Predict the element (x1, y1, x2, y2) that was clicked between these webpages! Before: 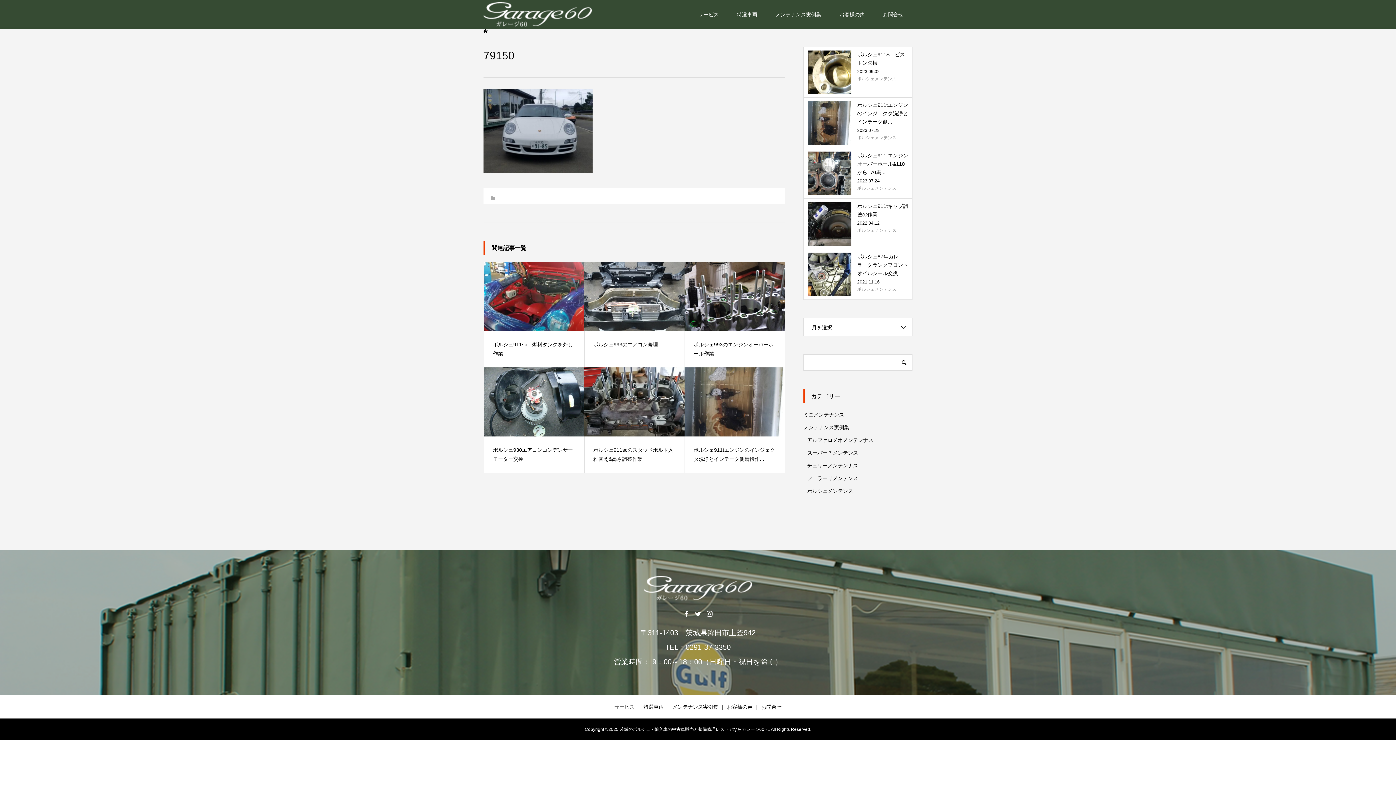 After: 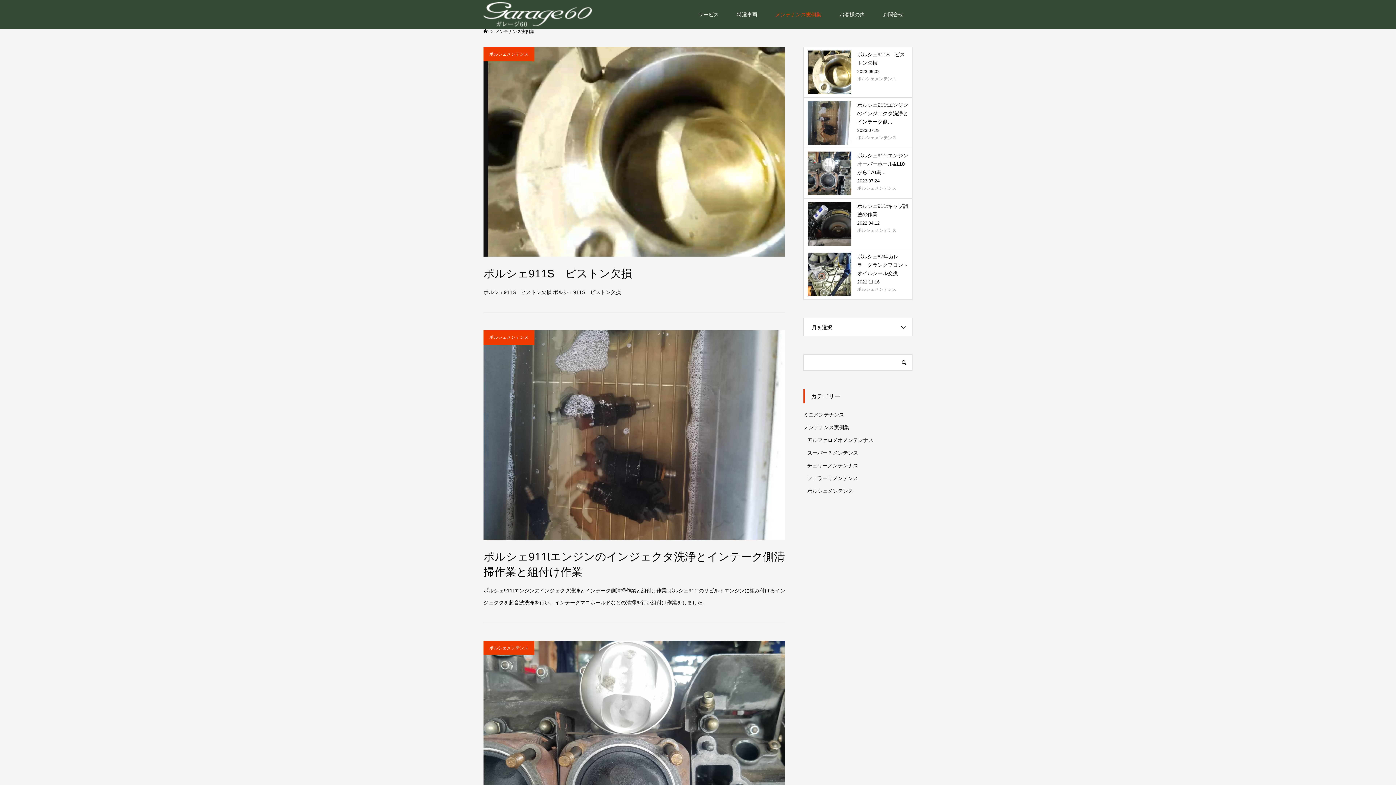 Action: label: メンテナンス実例集 bbox: (803, 424, 849, 430)